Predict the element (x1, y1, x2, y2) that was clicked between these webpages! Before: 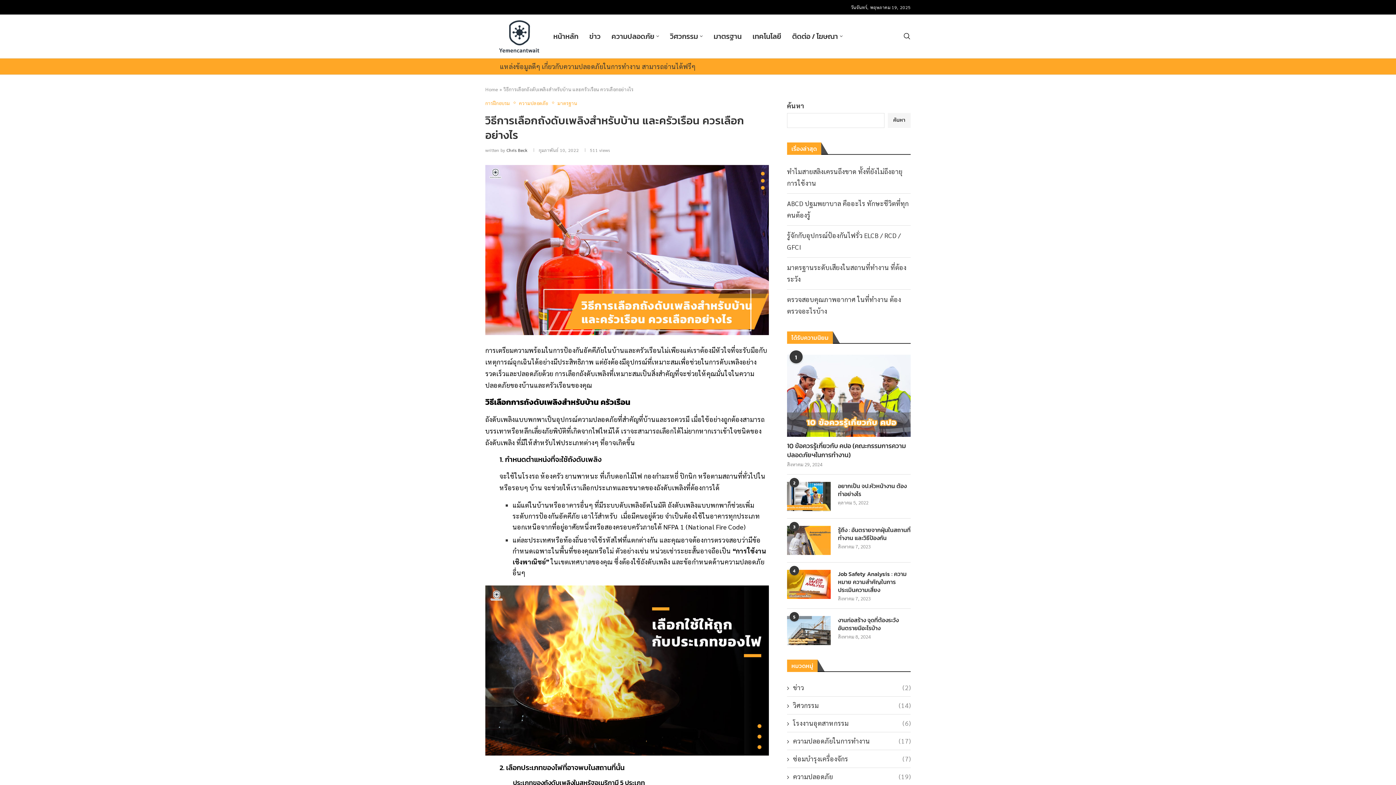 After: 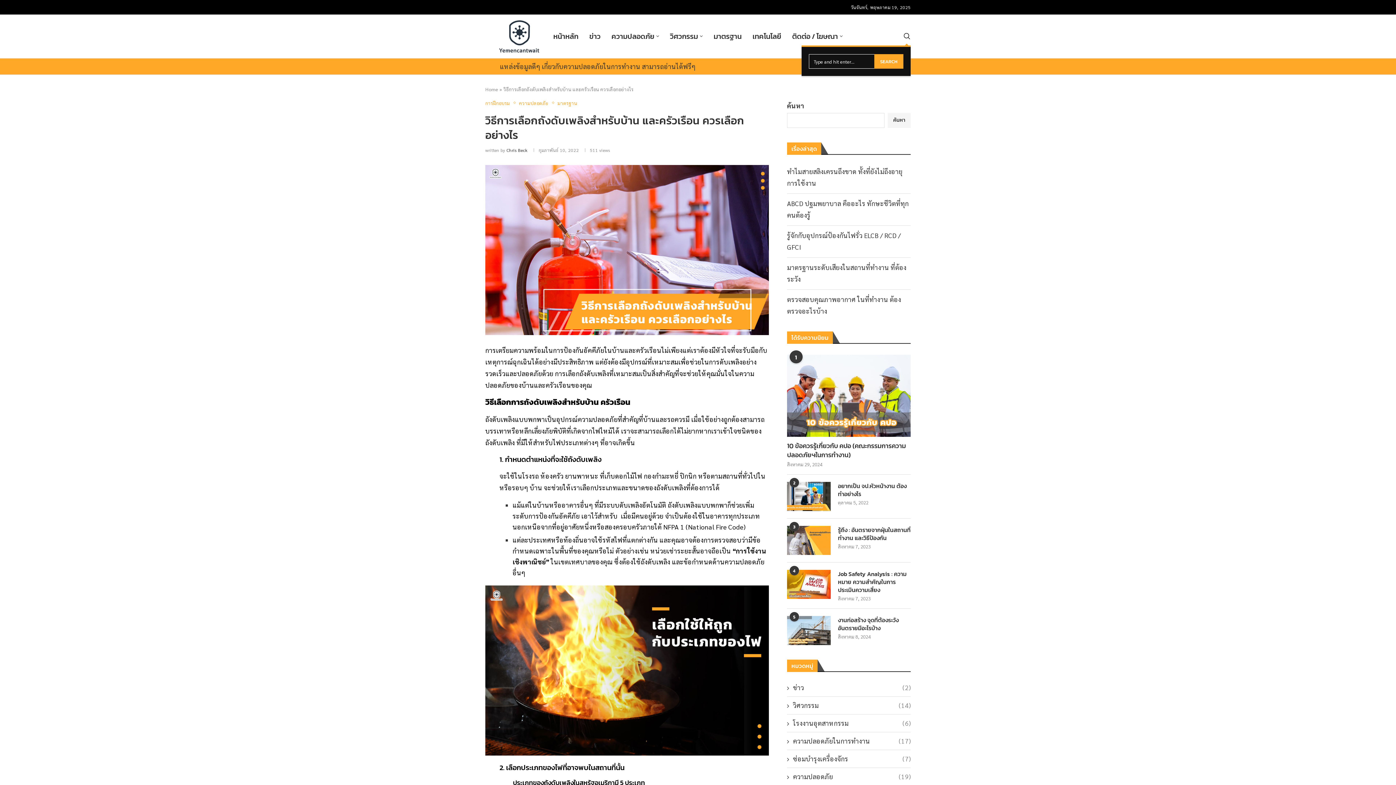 Action: label: Search bbox: (903, 31, 910, 41)